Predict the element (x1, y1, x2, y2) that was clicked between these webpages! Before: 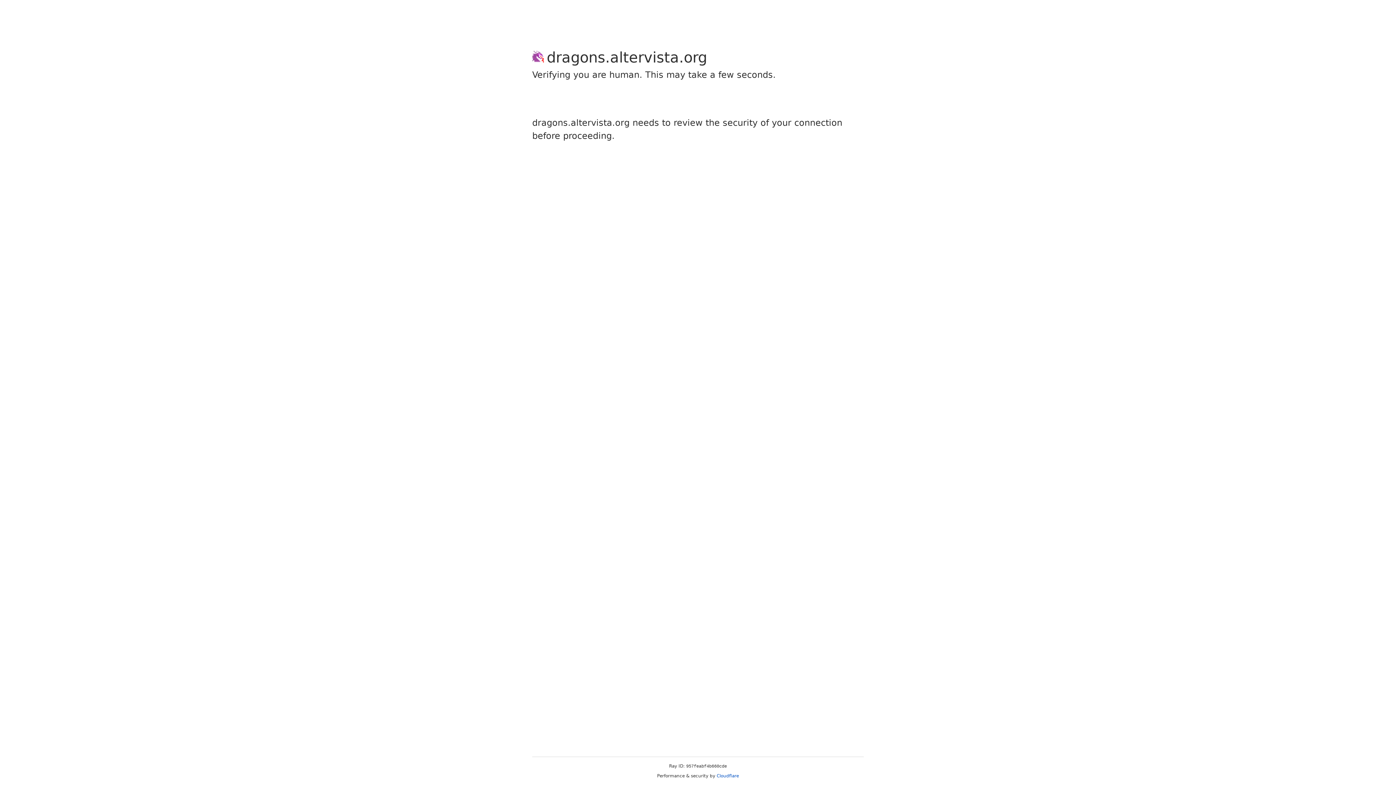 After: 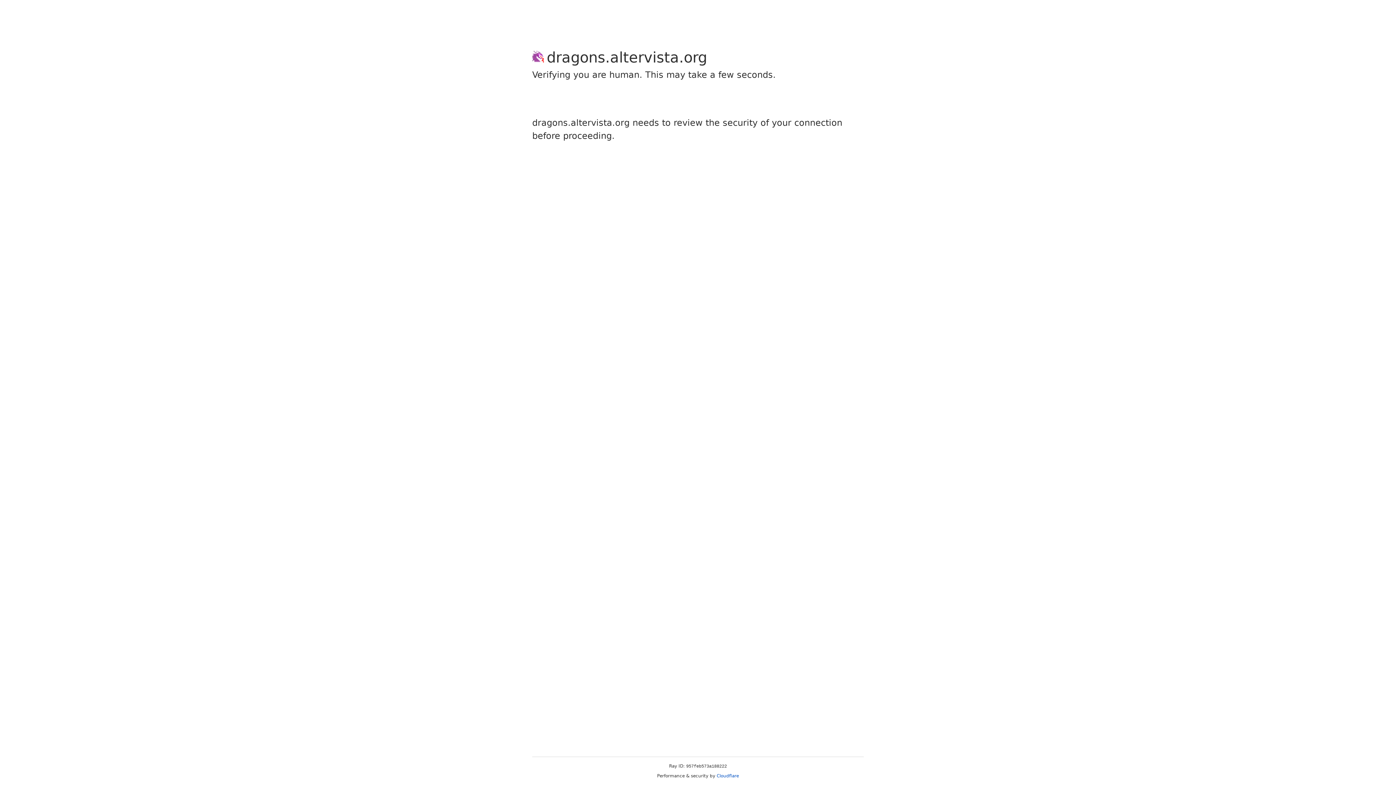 Action: bbox: (716, 773, 739, 778) label: Cloudflare